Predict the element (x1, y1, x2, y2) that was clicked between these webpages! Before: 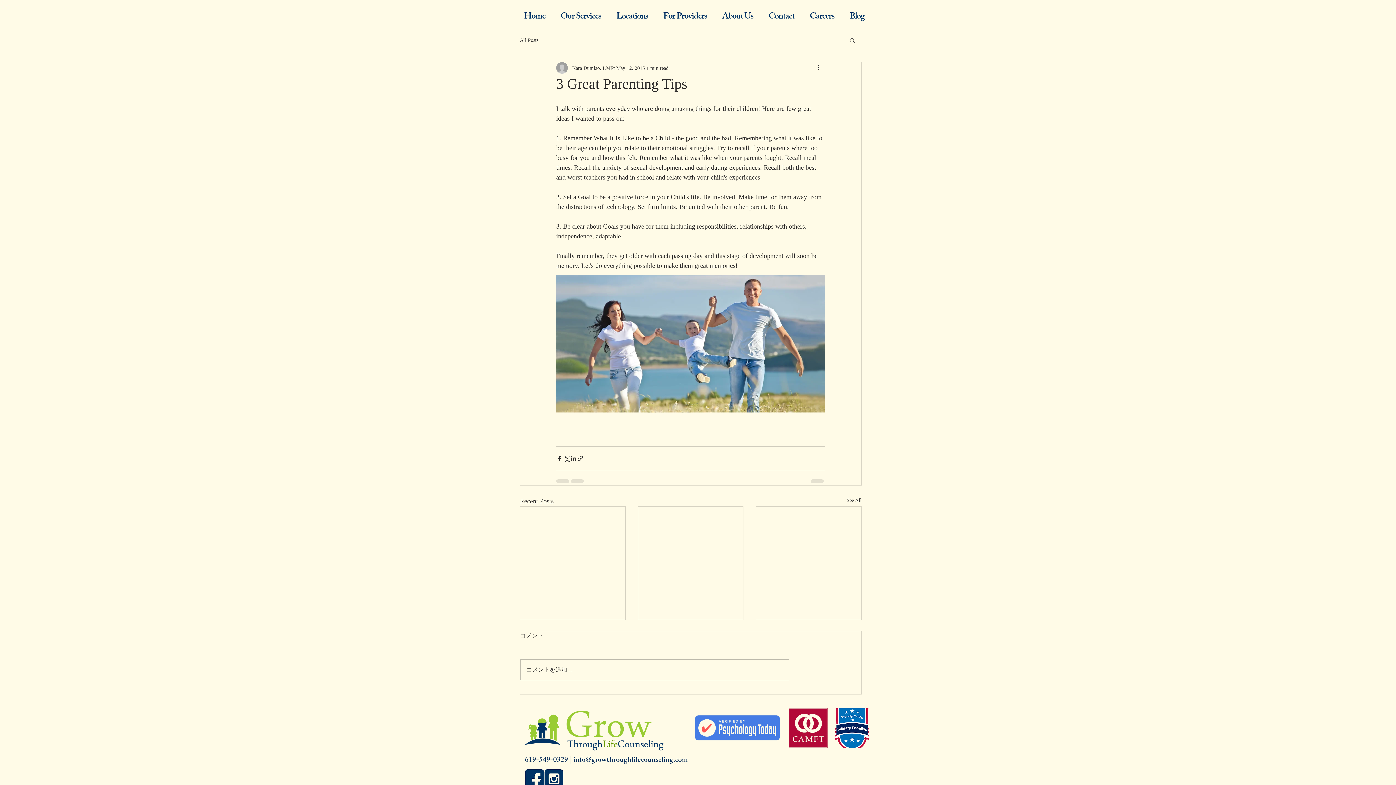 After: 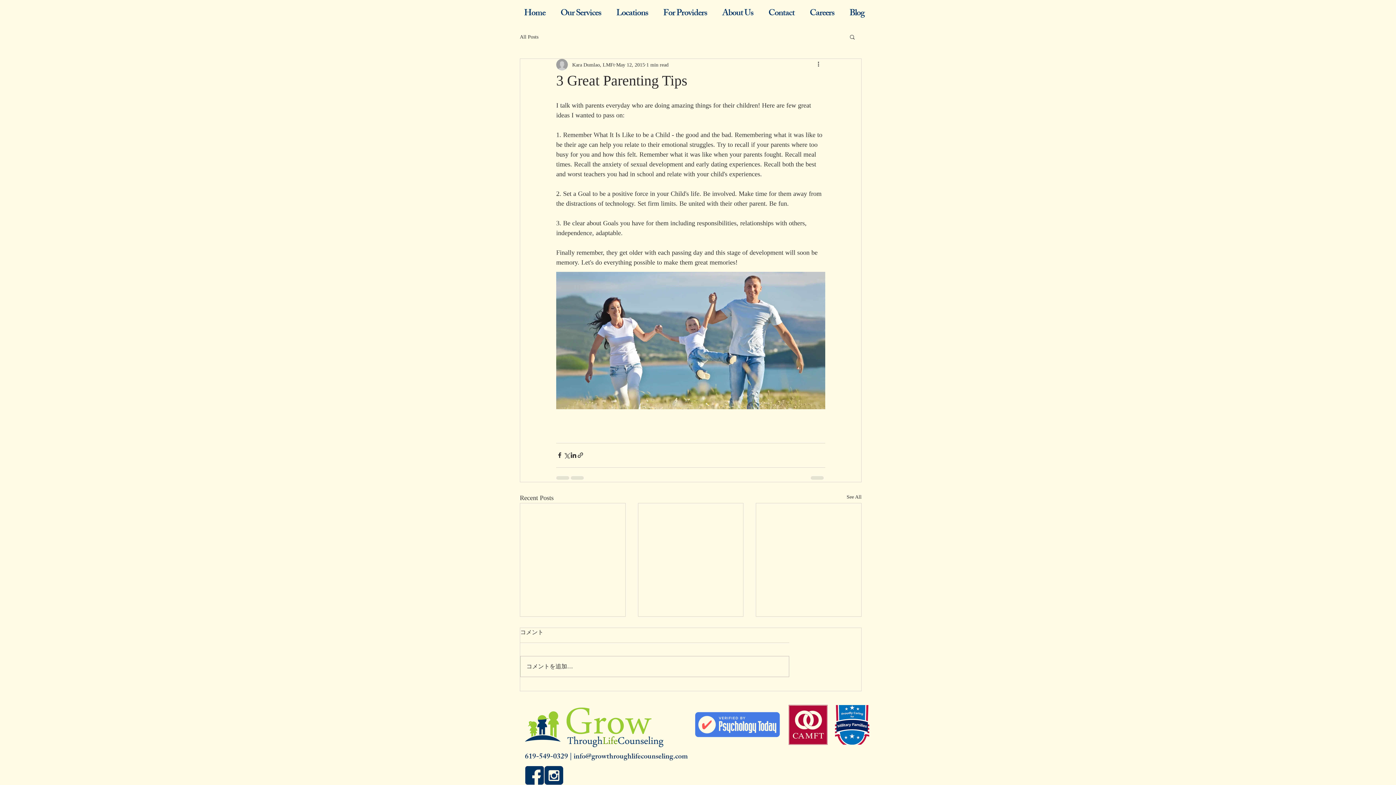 Action: label: 10 bbox: (544, 769, 563, 788)